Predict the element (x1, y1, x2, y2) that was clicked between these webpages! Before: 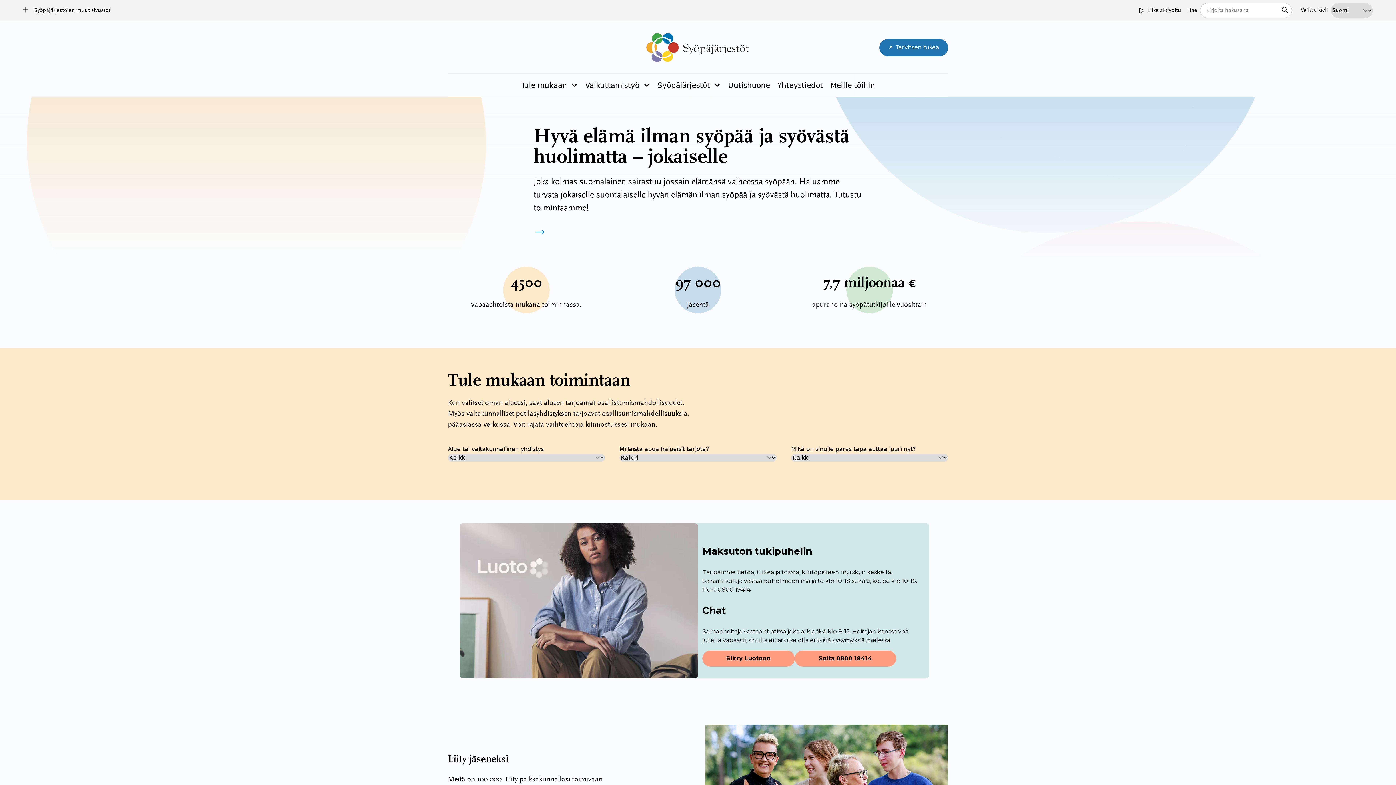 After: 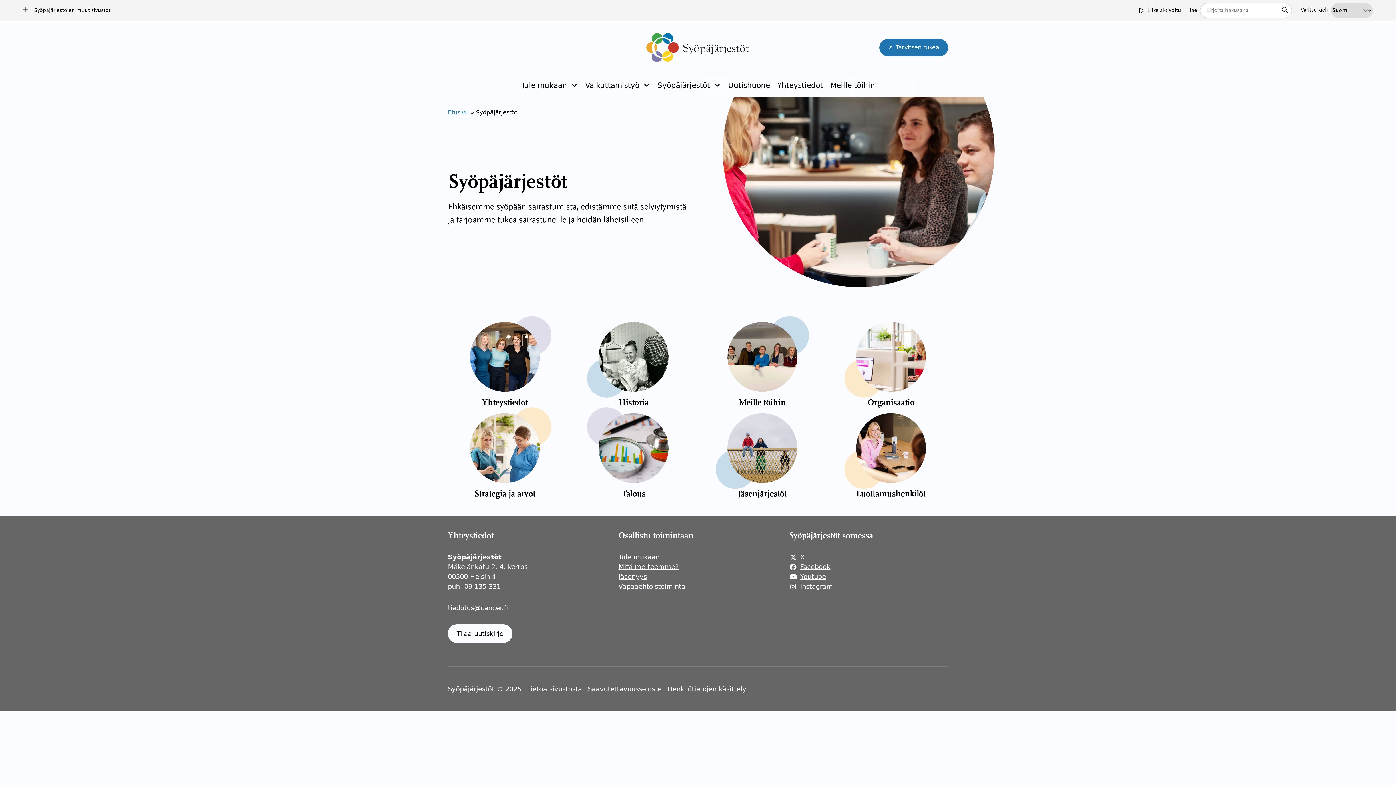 Action: bbox: (657, 80, 710, 90) label: Syöpäjärjestöt